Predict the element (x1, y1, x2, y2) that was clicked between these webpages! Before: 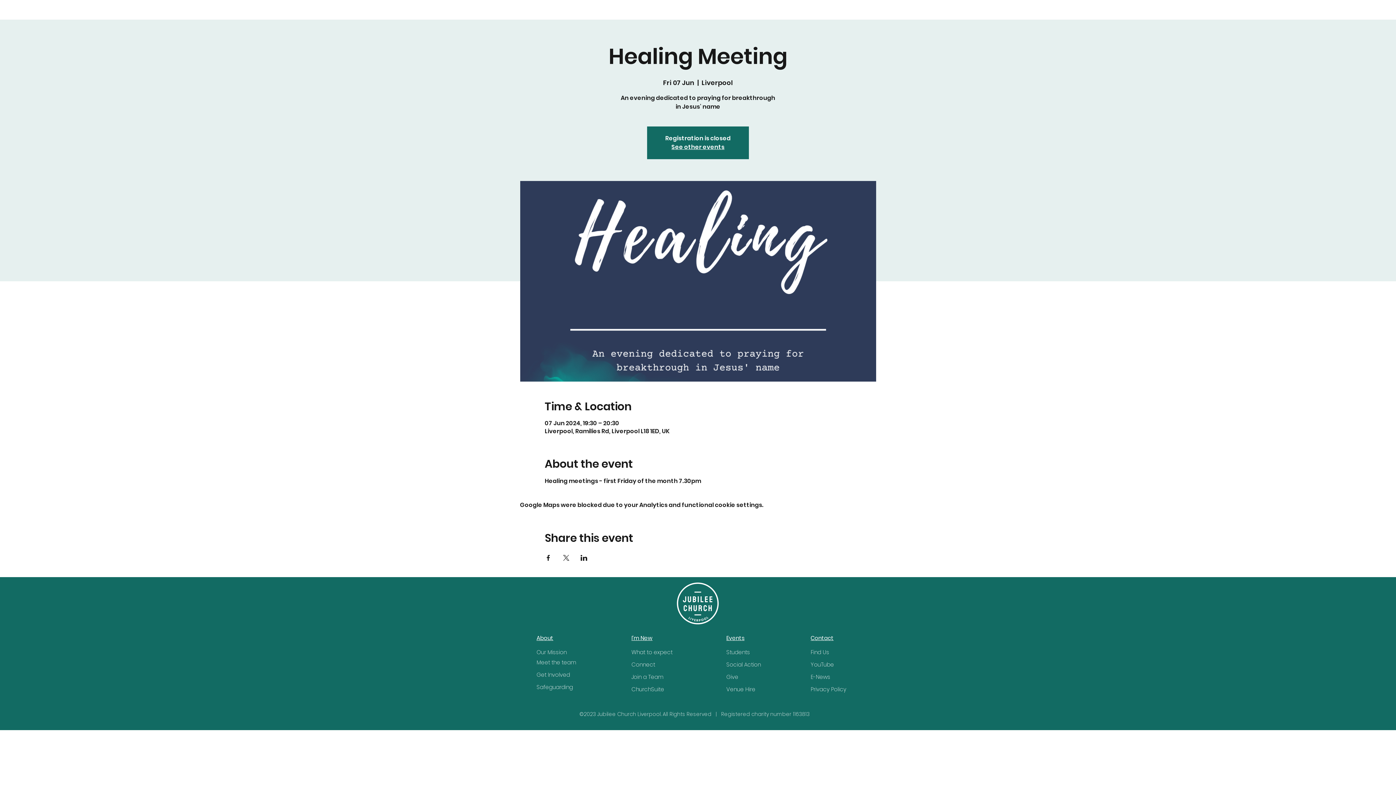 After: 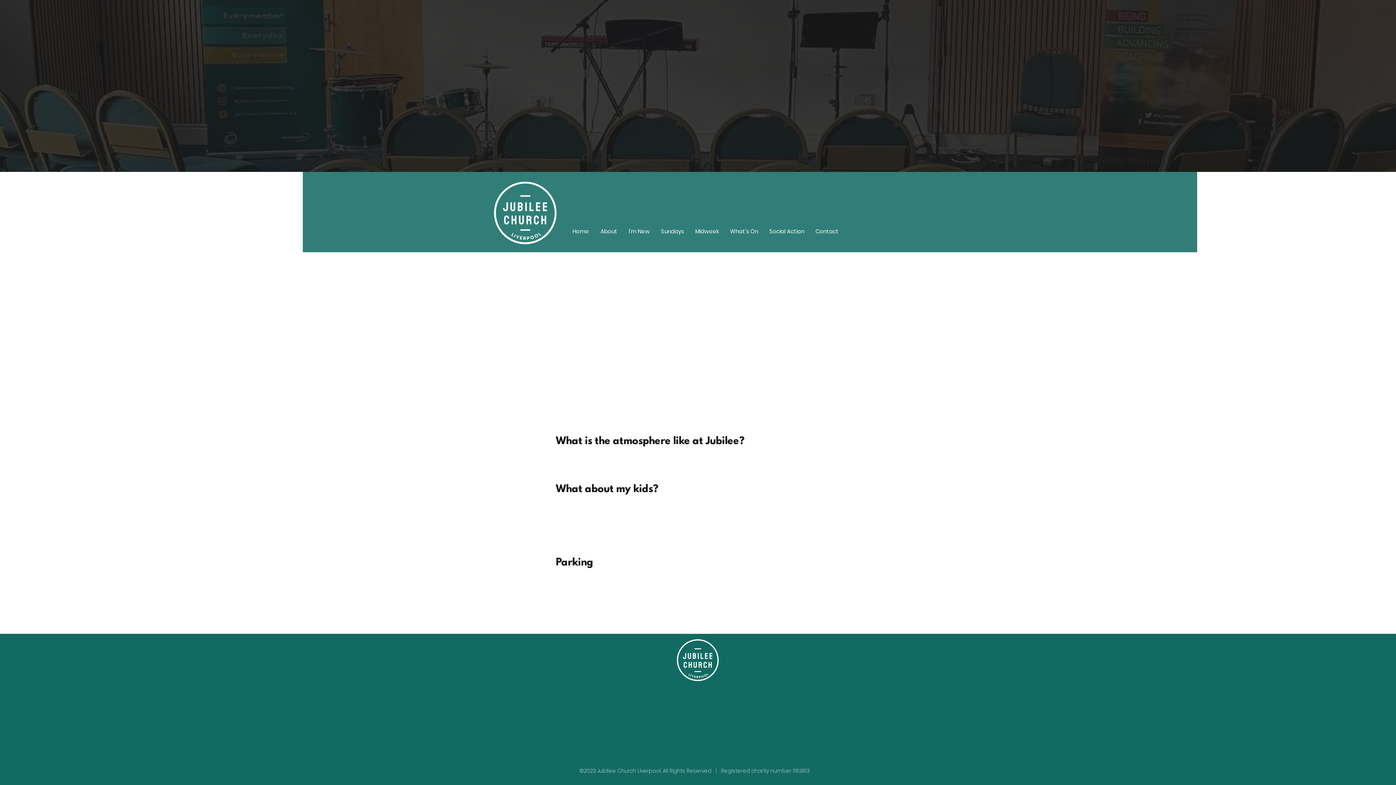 Action: bbox: (631, 648, 672, 656) label: What to expect